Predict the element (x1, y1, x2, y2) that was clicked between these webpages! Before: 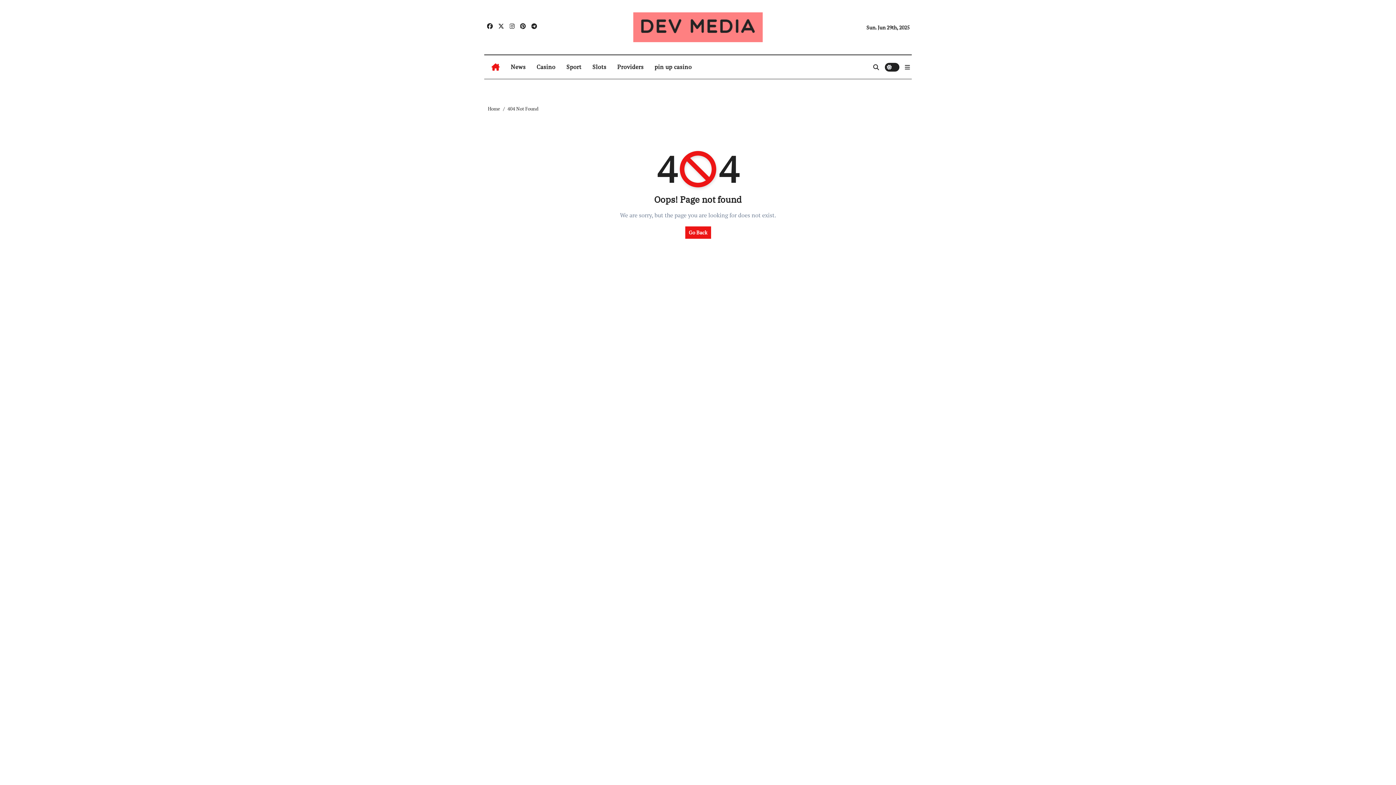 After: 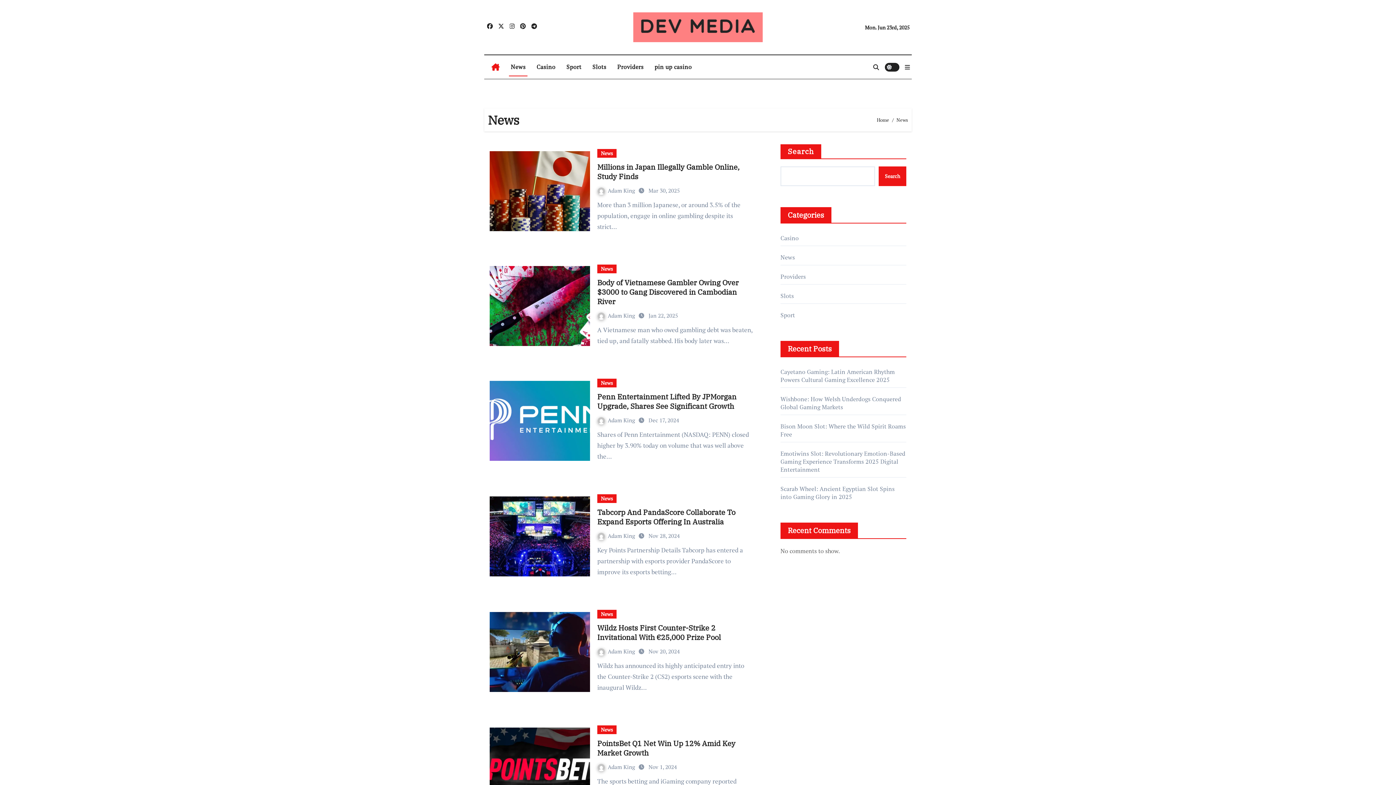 Action: bbox: (505, 57, 531, 77) label: News